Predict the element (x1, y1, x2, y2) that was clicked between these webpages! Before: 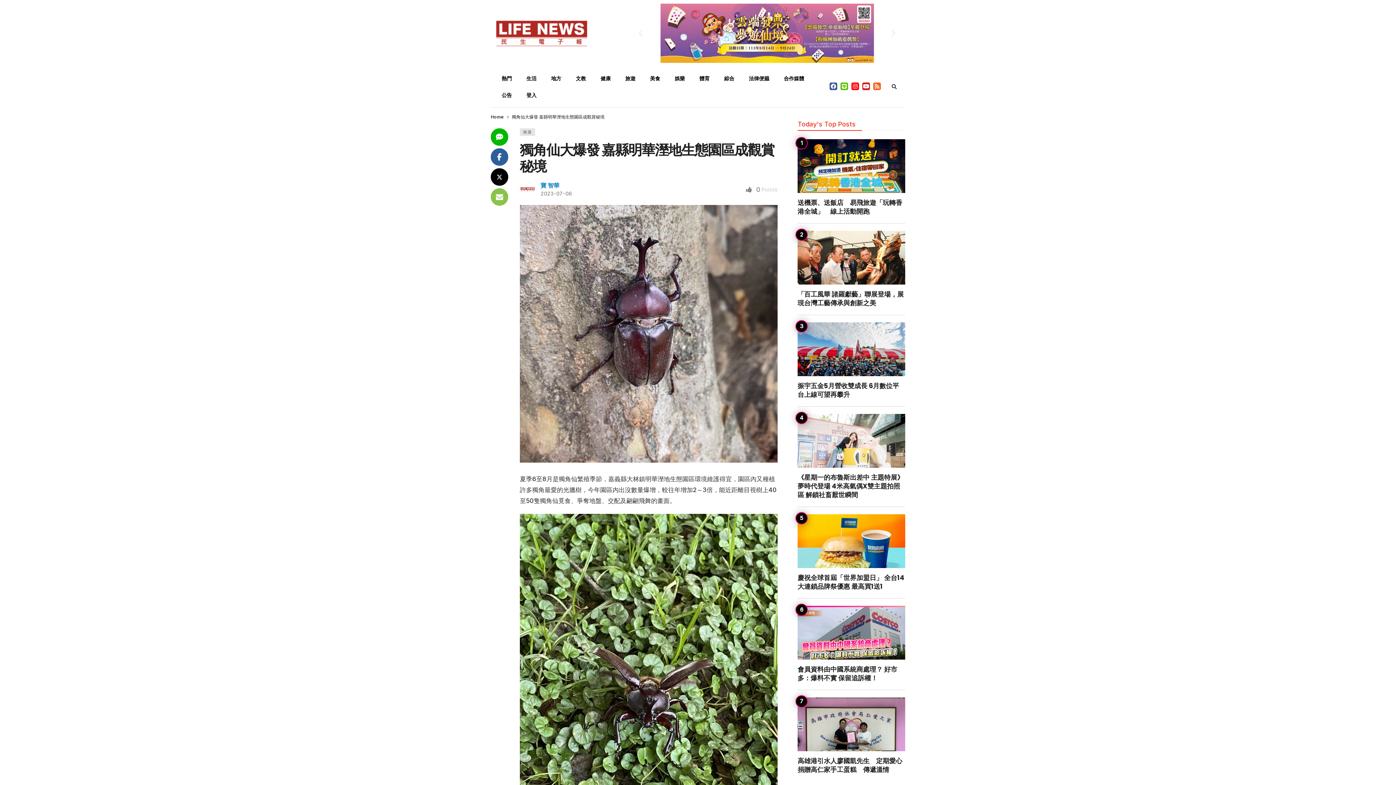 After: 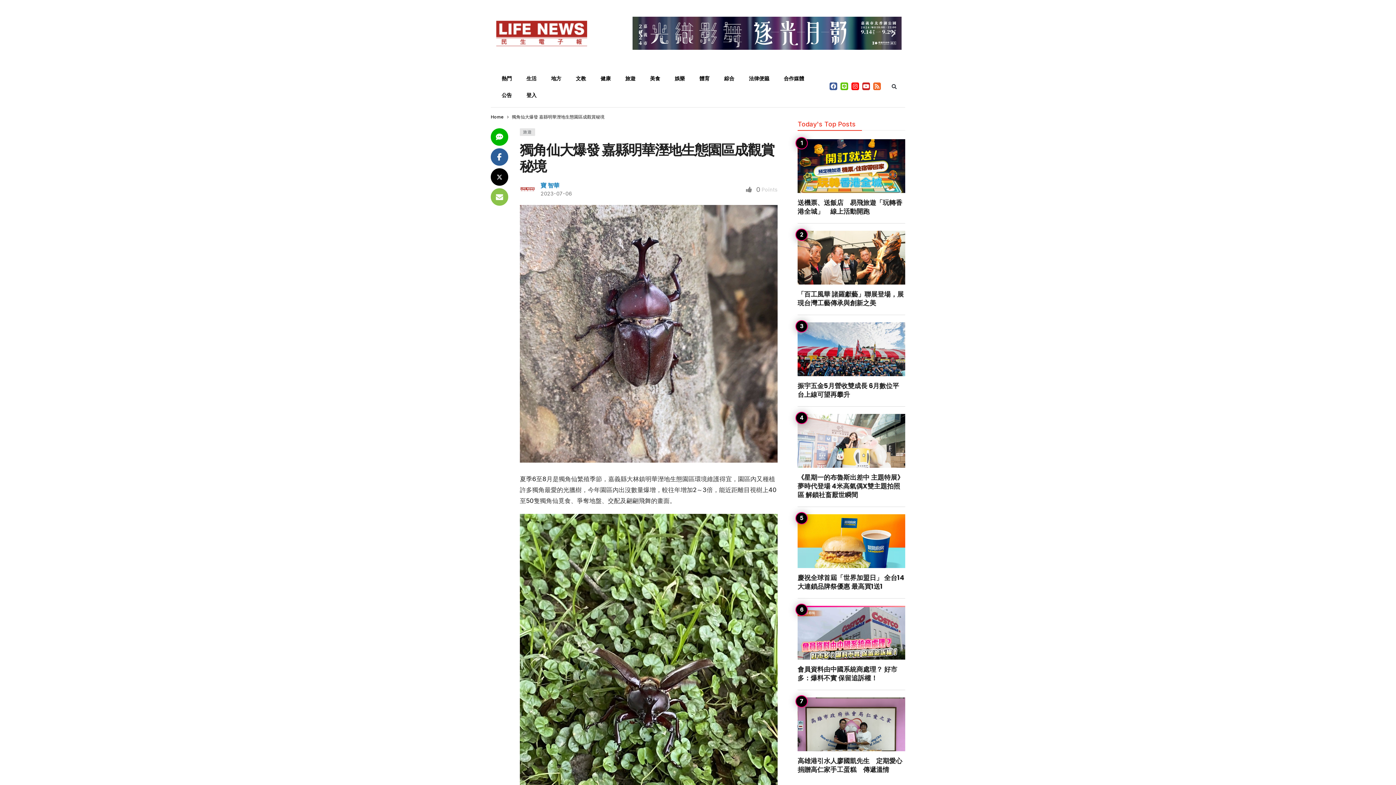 Action: label: Previous slide bbox: (636, 28, 645, 37)